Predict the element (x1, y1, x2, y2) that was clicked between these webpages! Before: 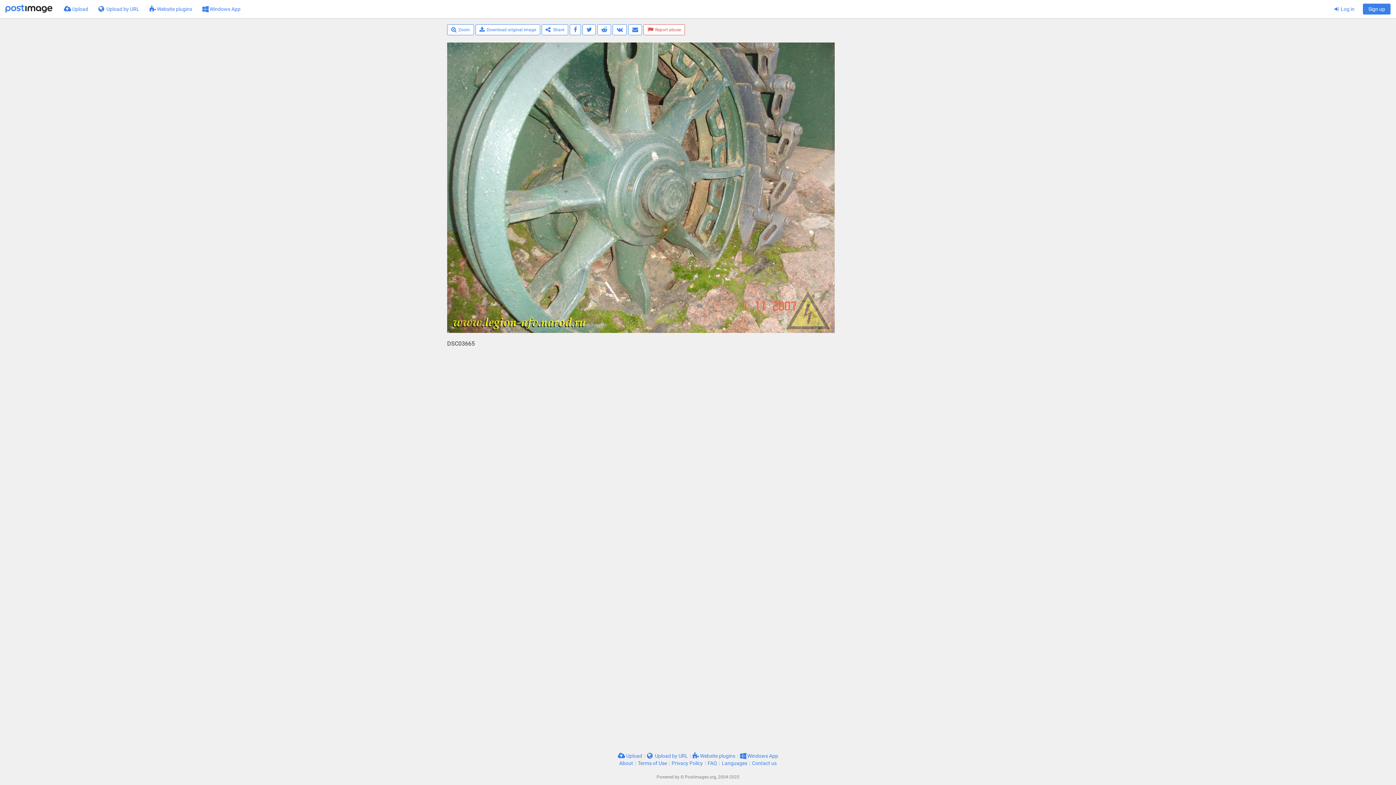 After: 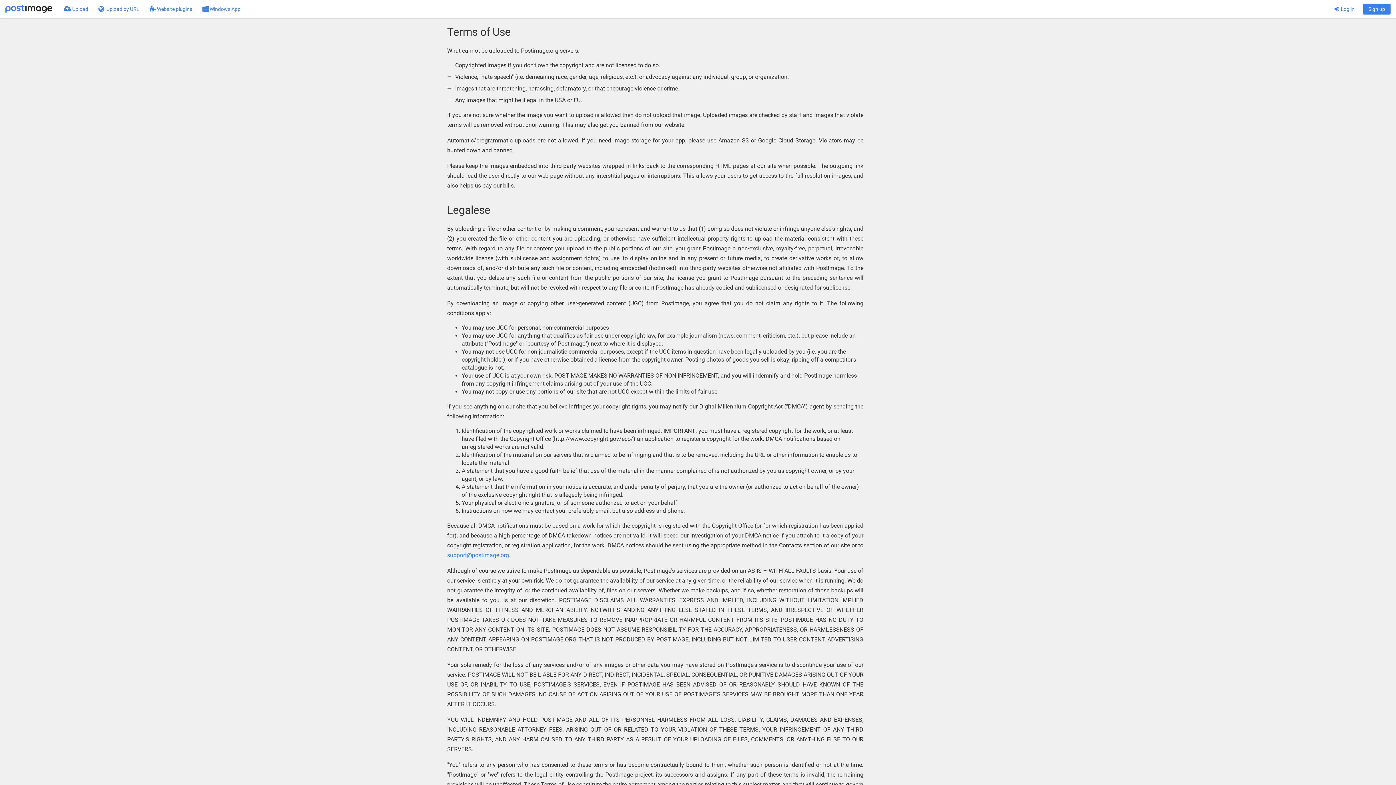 Action: bbox: (638, 760, 667, 766) label: Terms of Use